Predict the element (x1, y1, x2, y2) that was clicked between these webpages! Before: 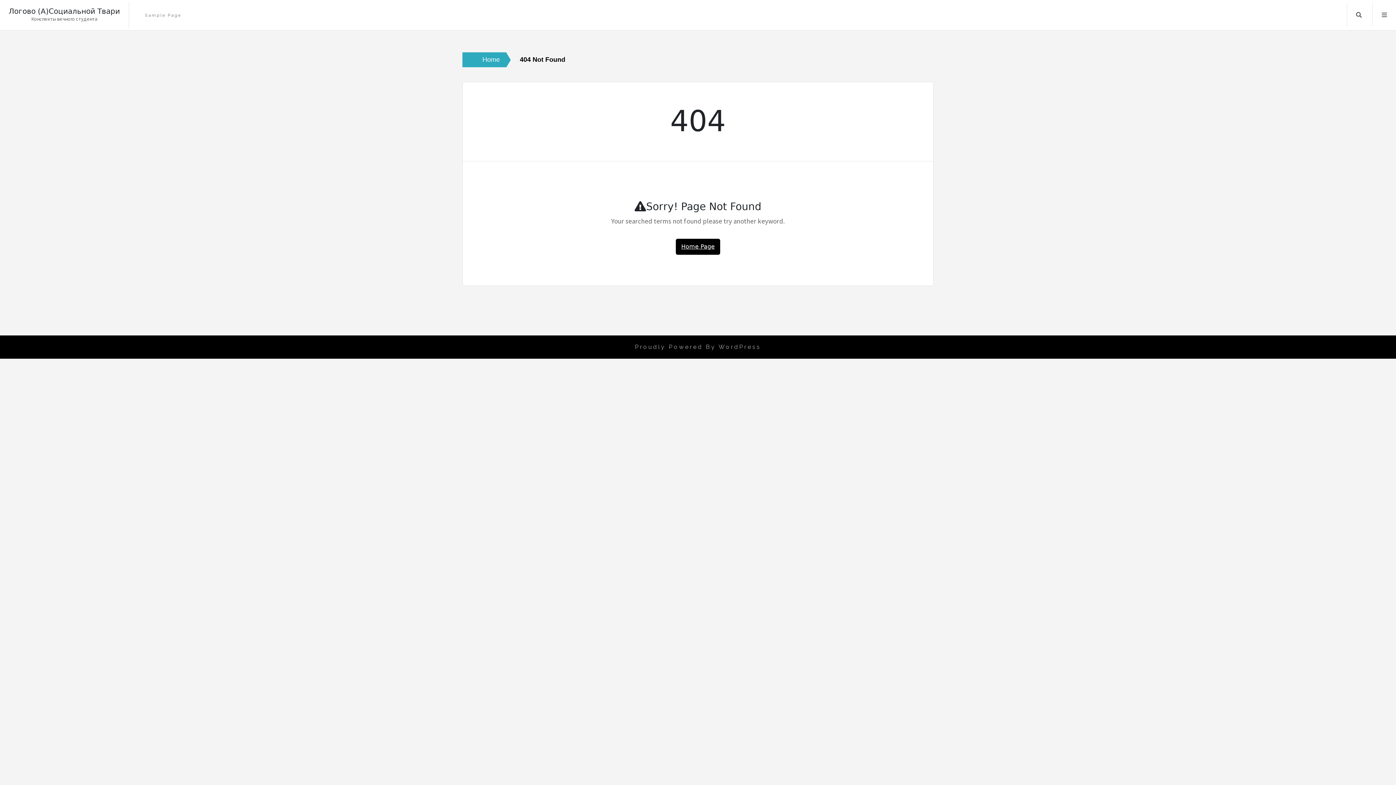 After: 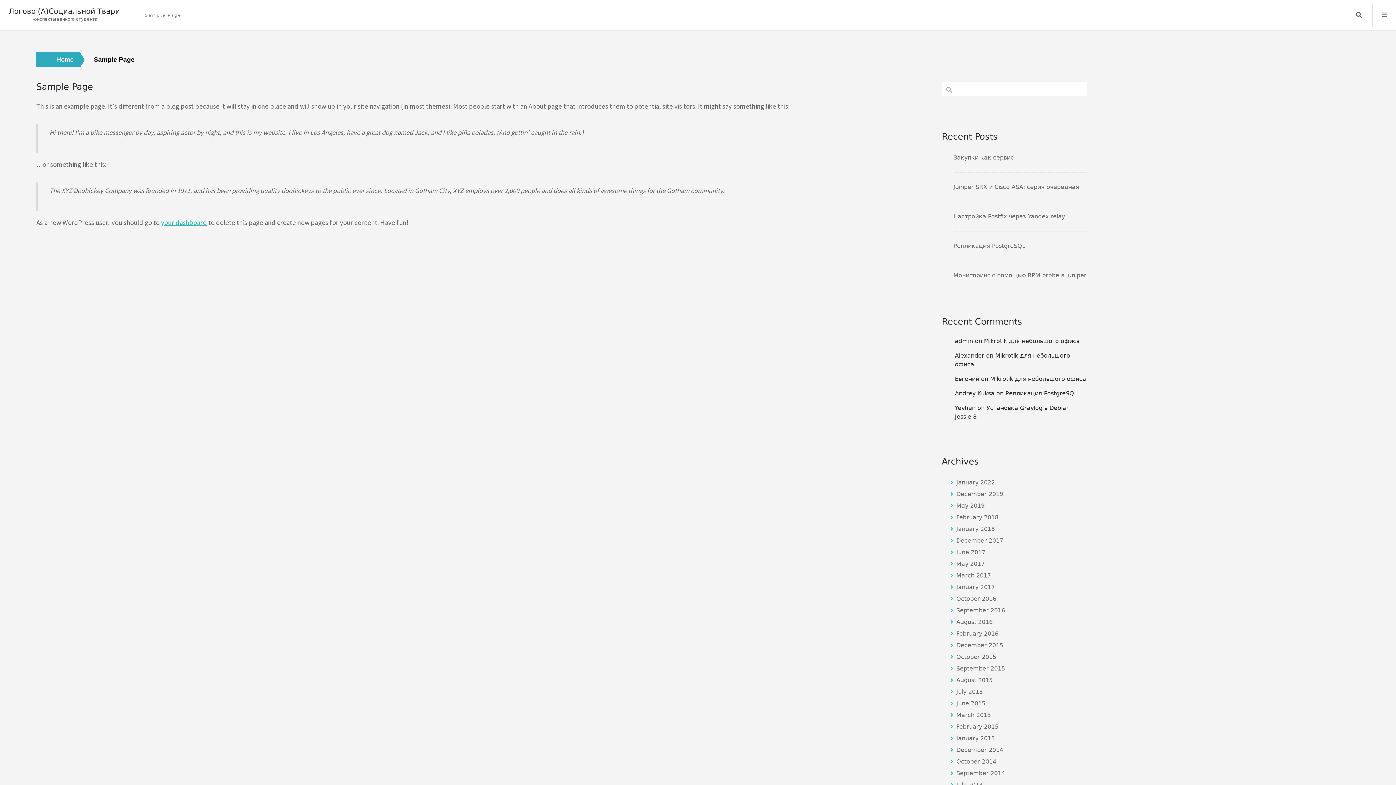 Action: label: Sample Page bbox: (137, 13, 188, 17)